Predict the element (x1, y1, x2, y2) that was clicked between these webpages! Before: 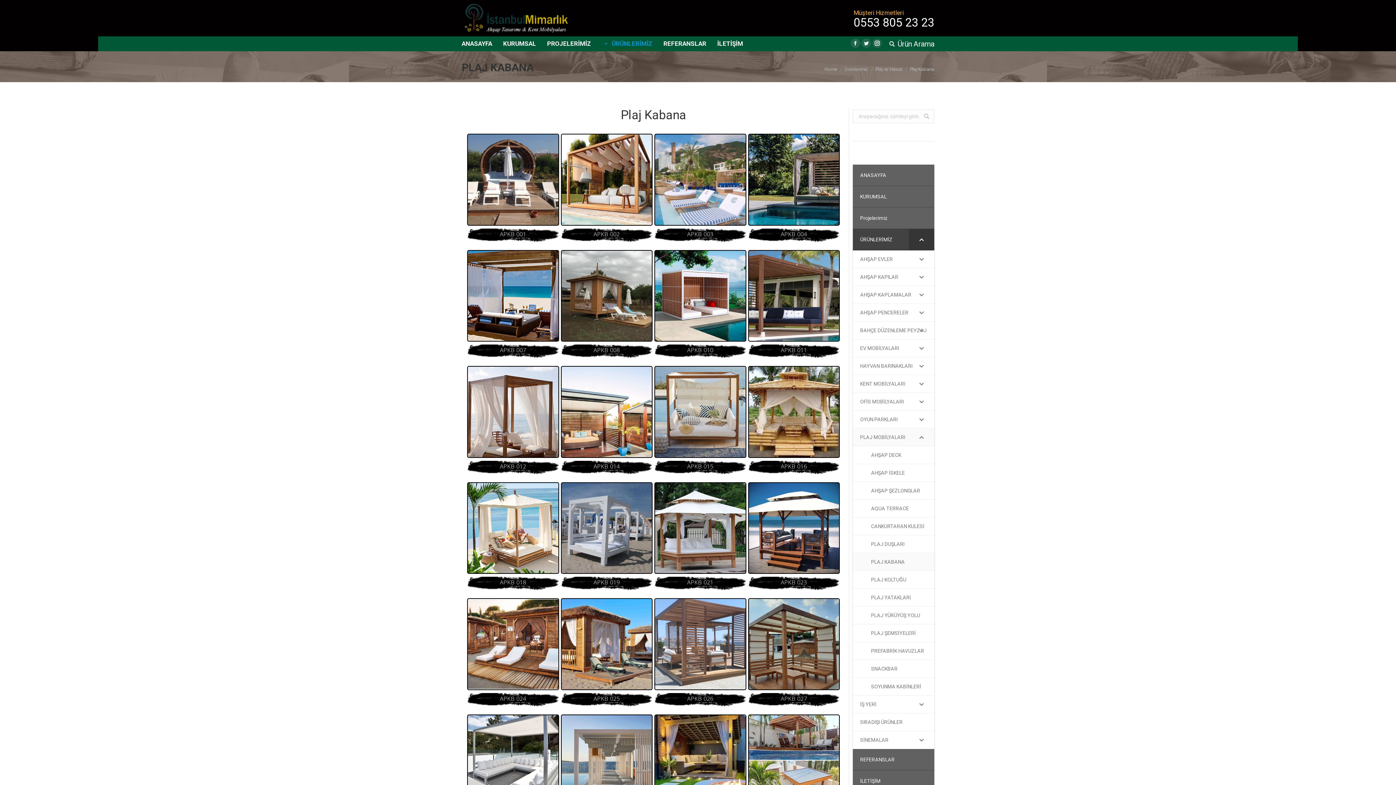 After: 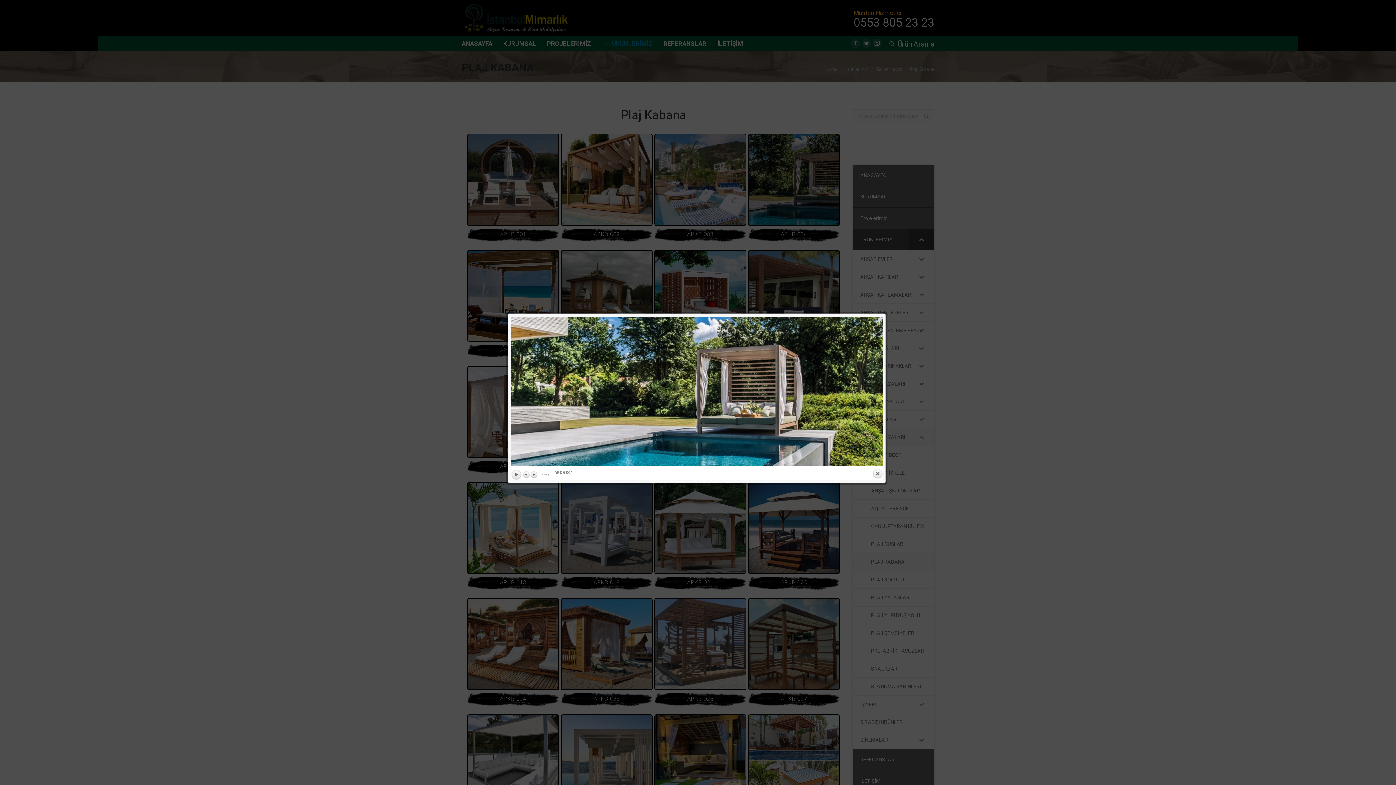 Action: bbox: (749, 135, 838, 224)